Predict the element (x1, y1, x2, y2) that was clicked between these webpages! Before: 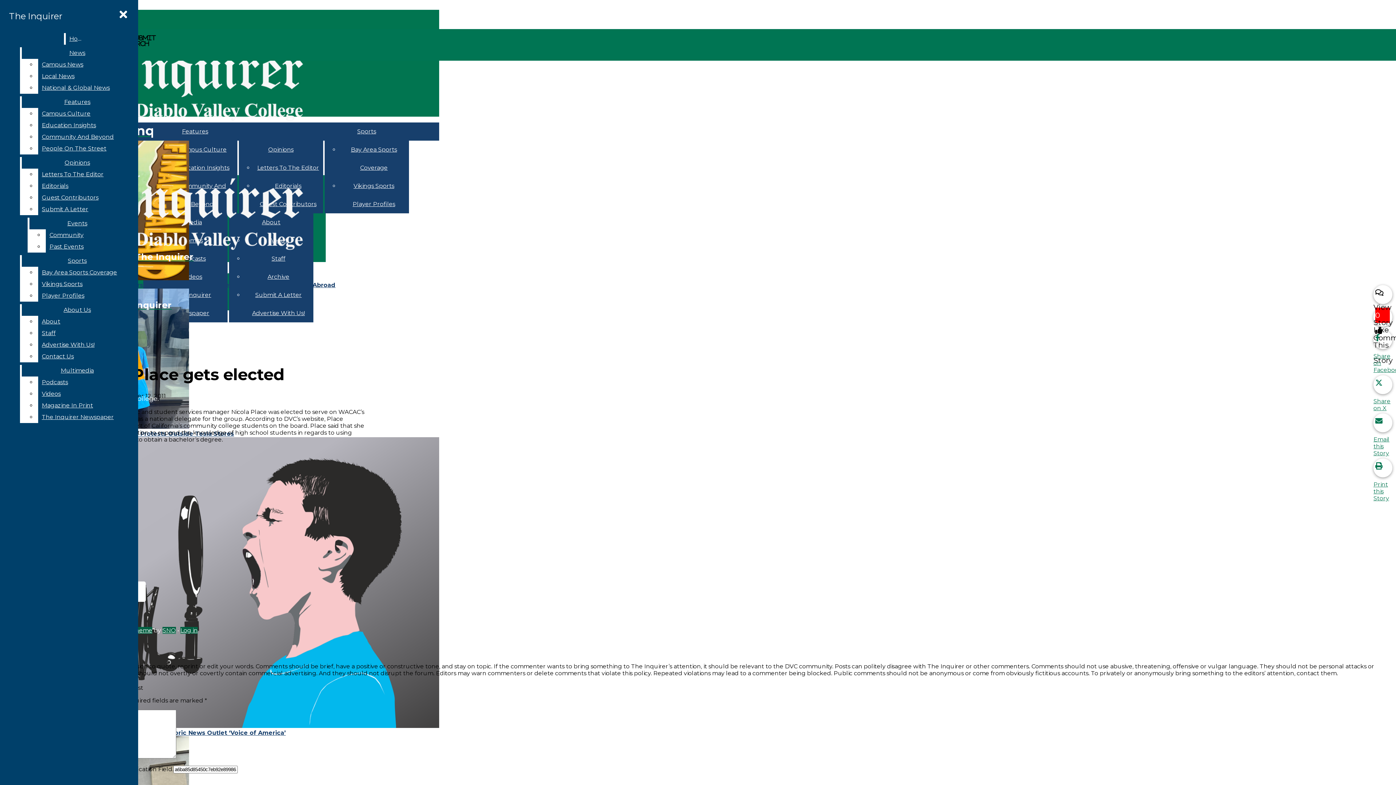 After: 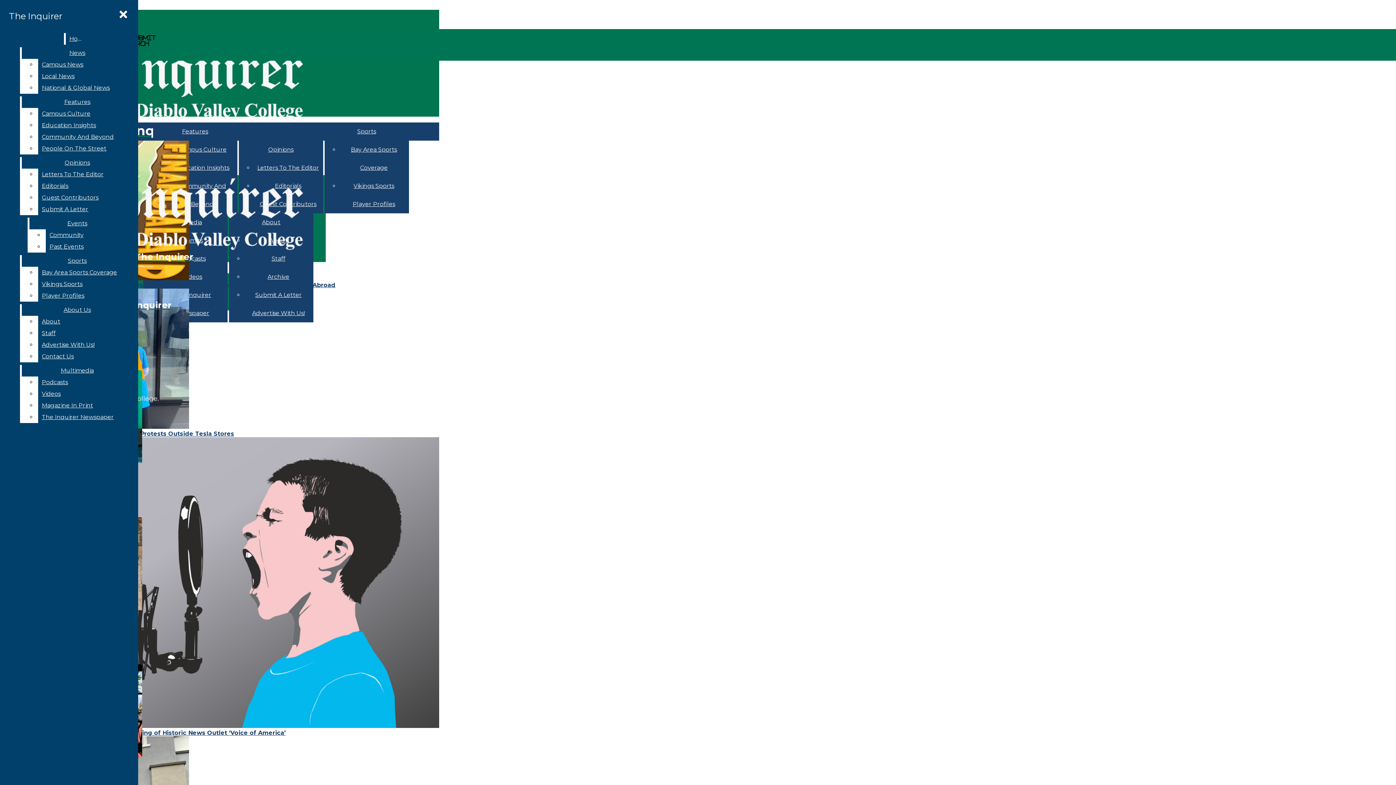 Action: label: Opinions bbox: (21, 157, 132, 168)